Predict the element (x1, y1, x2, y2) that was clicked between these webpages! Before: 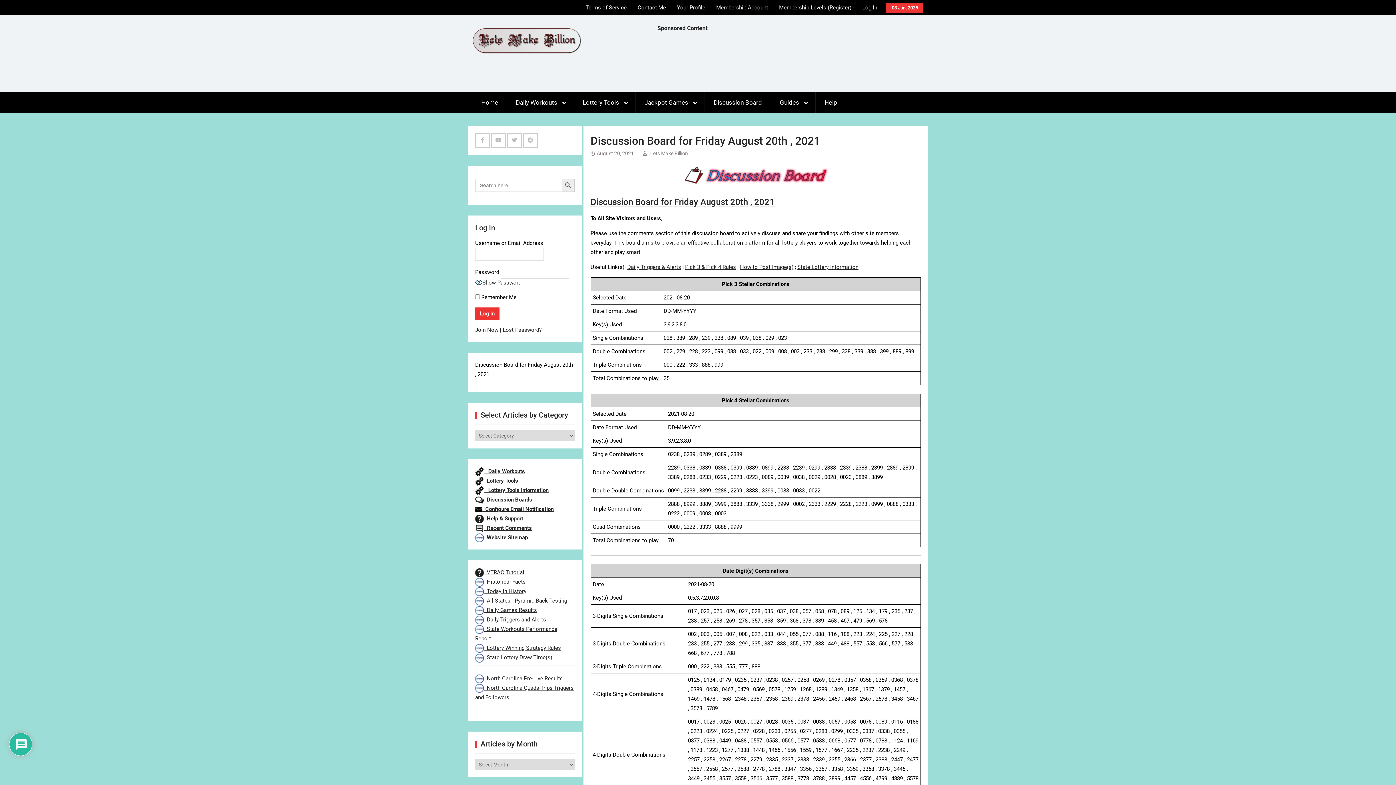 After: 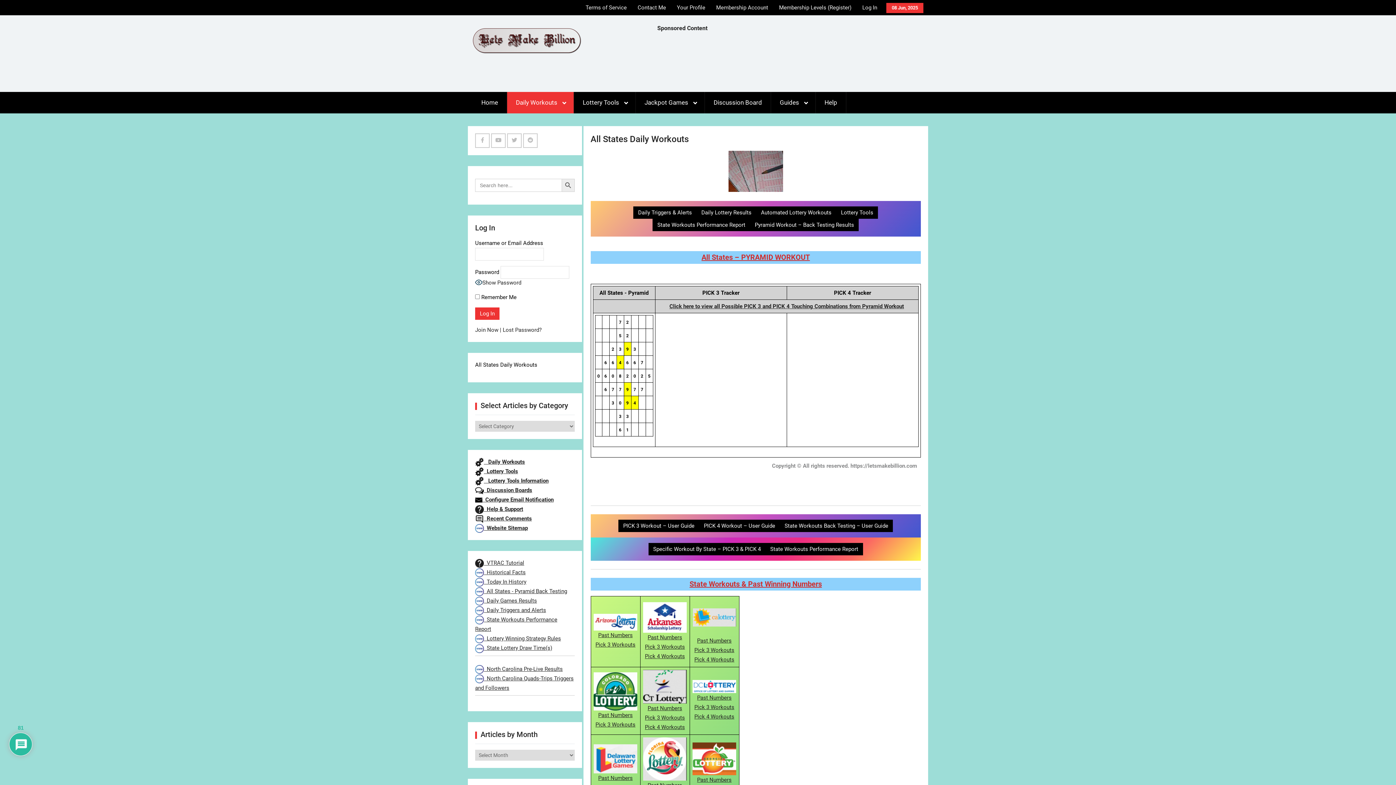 Action: label: Daily Workouts bbox: (507, 92, 574, 113)